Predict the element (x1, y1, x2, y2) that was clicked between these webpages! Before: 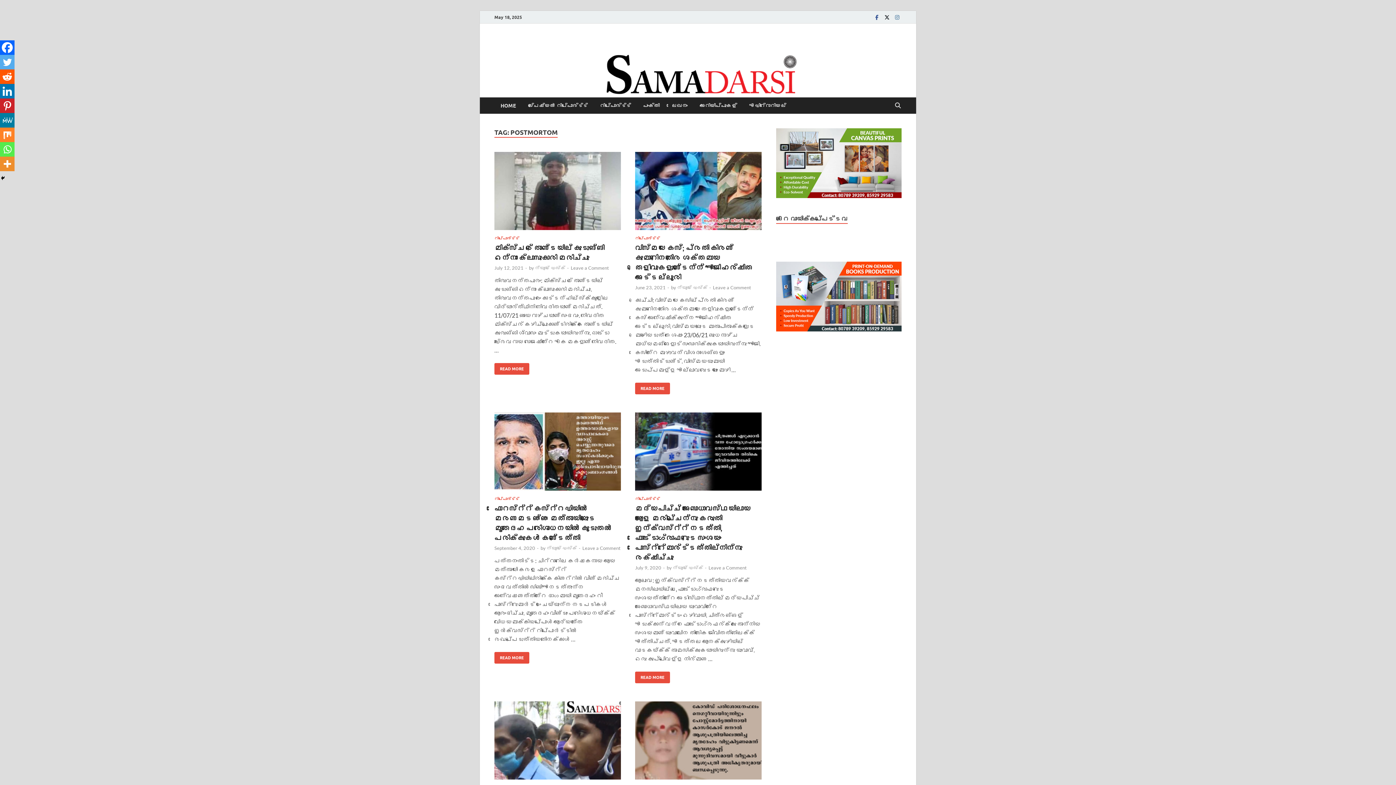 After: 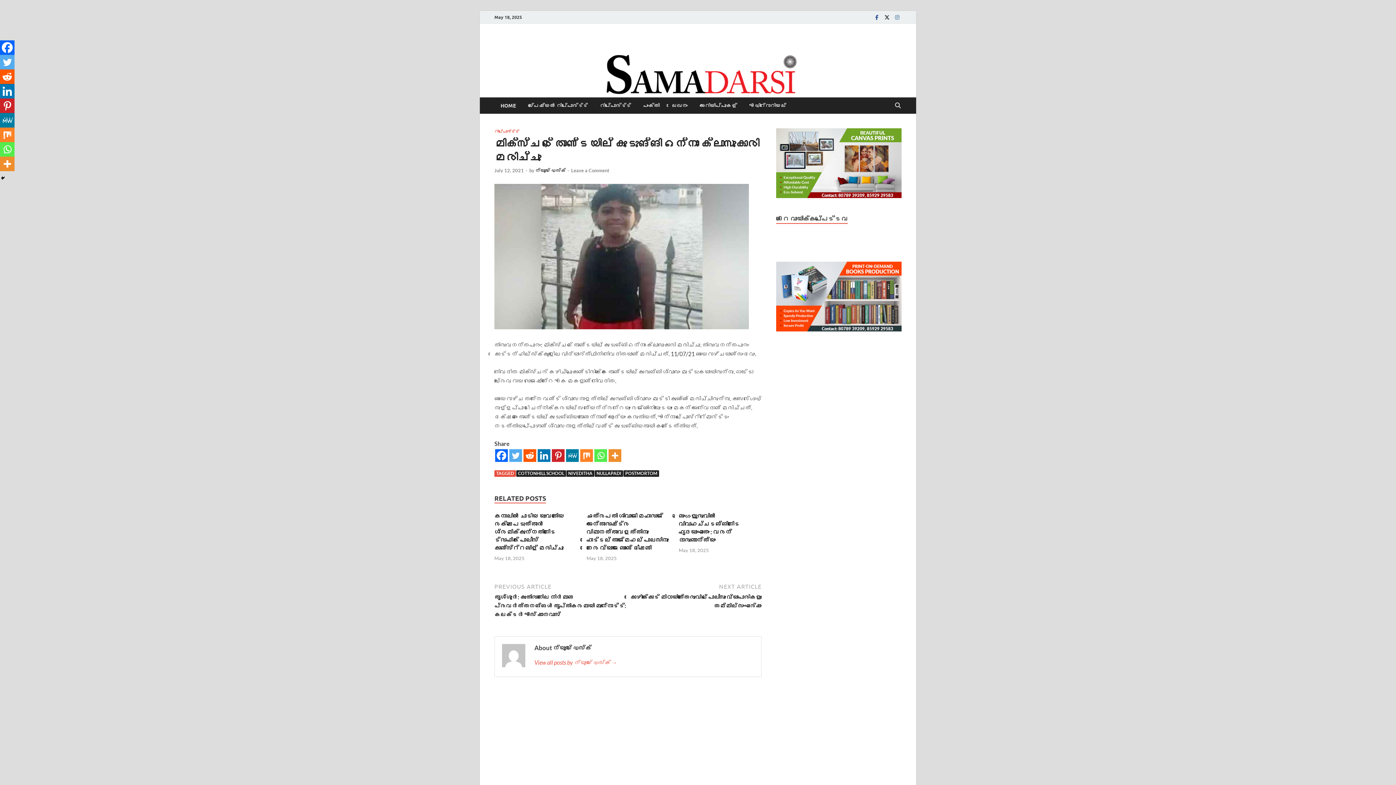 Action: bbox: (494, 243, 604, 262) label: മിക്‌സ്ചര്‍ തൊണ്ടയില്‍ കുടുങ്ങി ഒന്നാം ക്ലാസുകാരി മരിച്ചു